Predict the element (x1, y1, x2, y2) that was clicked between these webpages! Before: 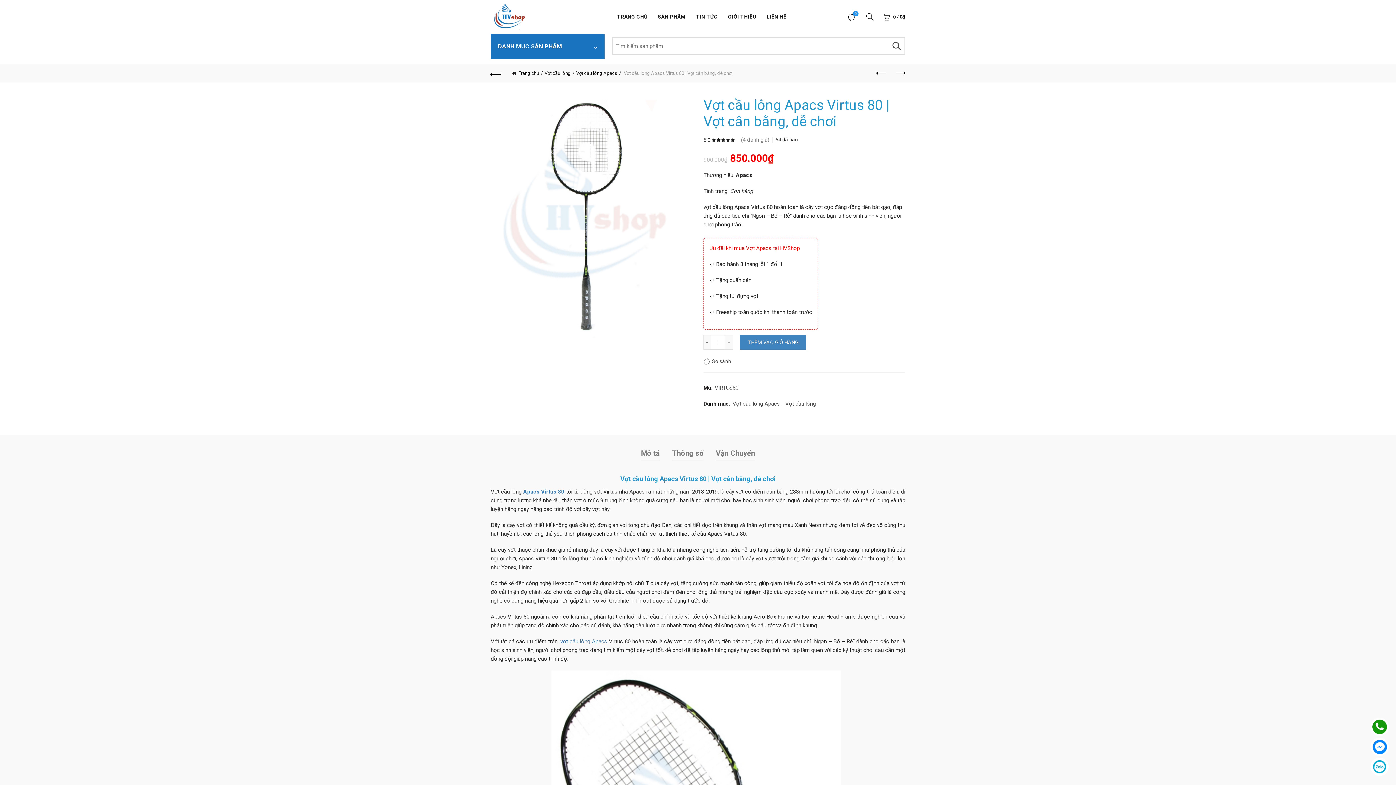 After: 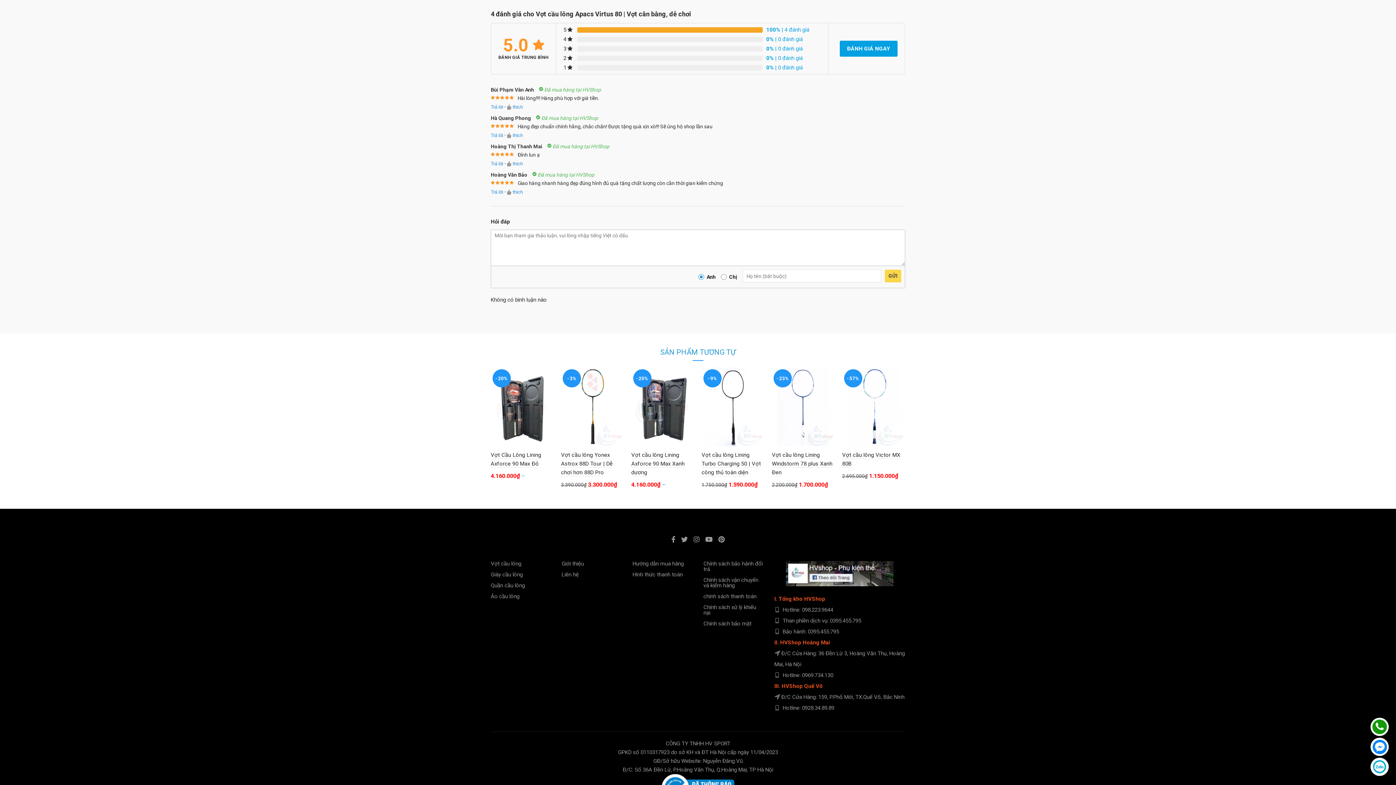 Action: label: (4 đánh giá)  bbox: (741, 136, 770, 143)